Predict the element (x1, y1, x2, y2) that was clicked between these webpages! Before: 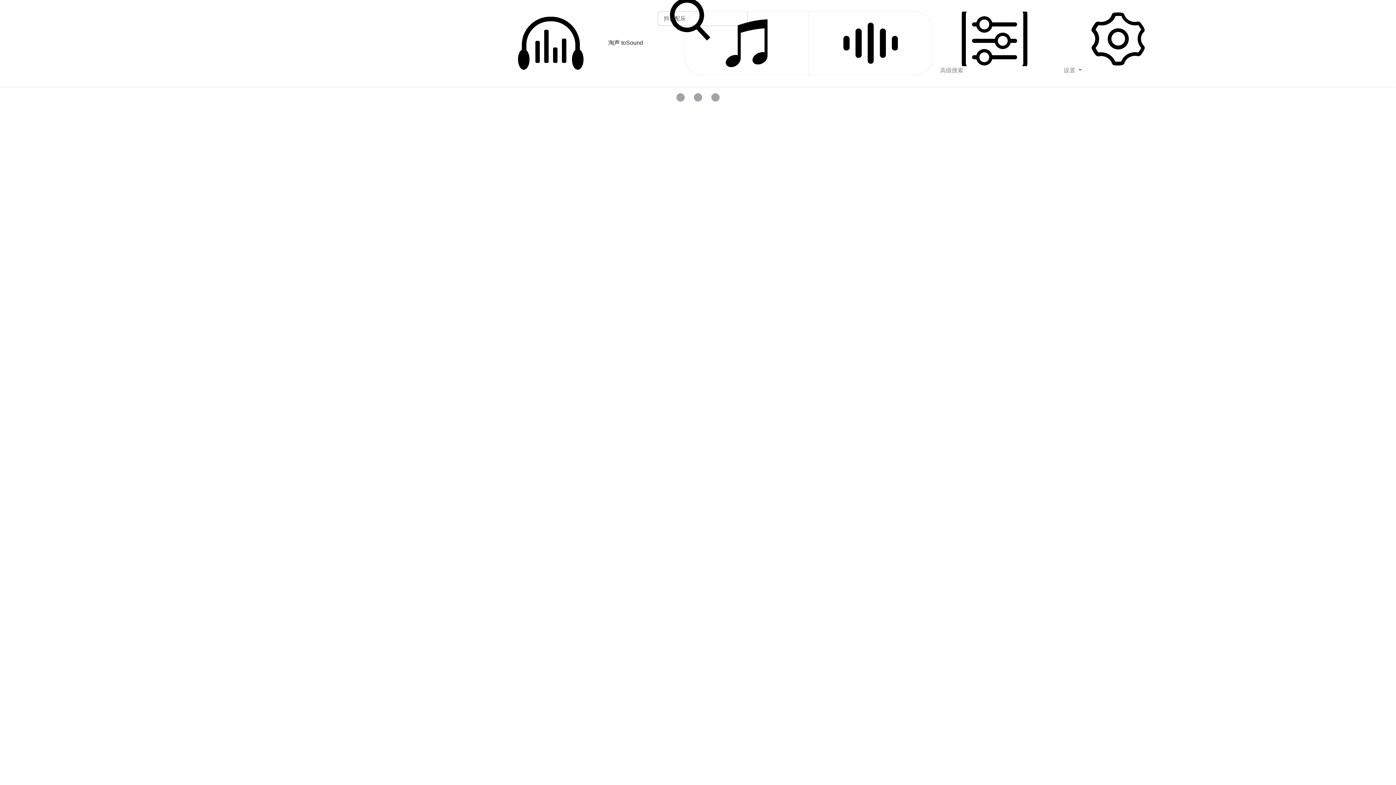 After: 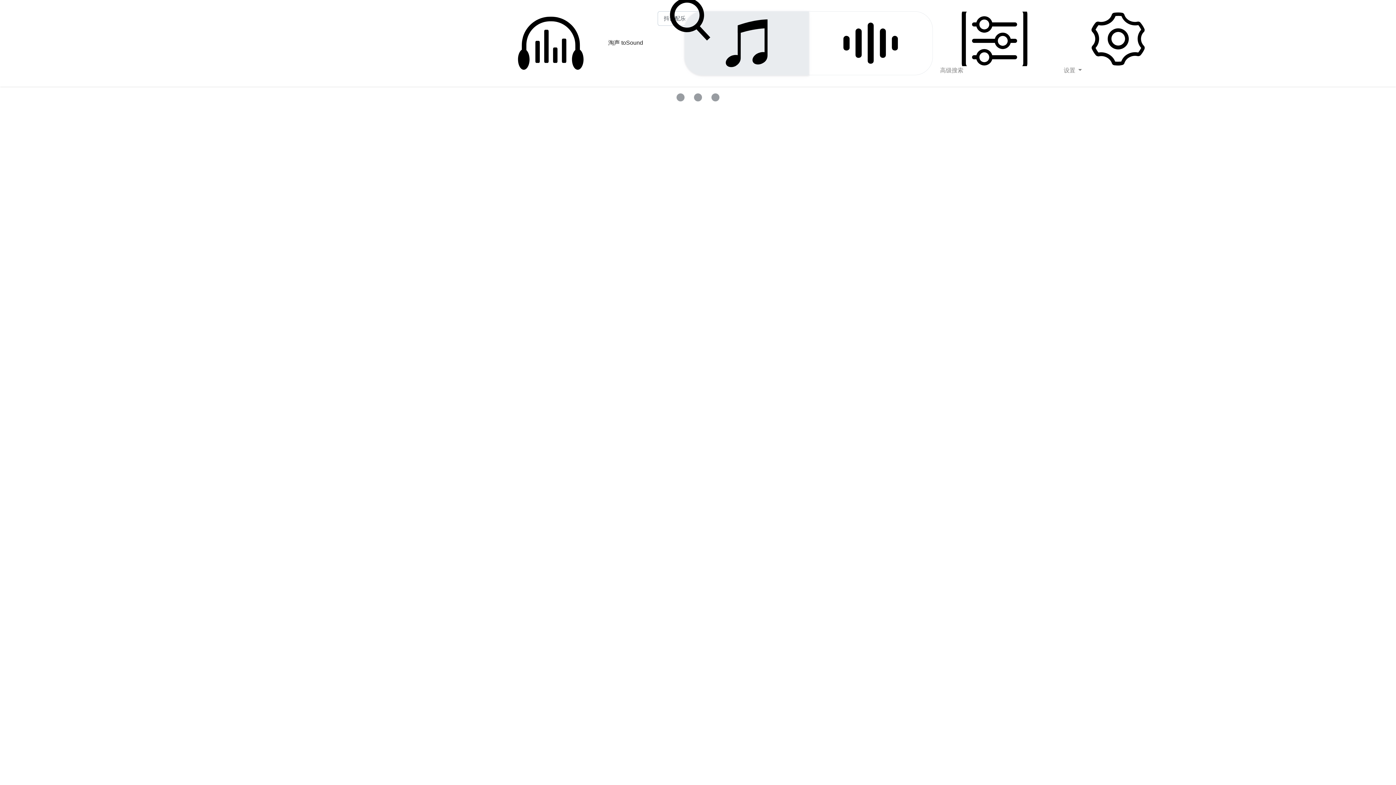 Action: bbox: (684, 11, 809, 75)